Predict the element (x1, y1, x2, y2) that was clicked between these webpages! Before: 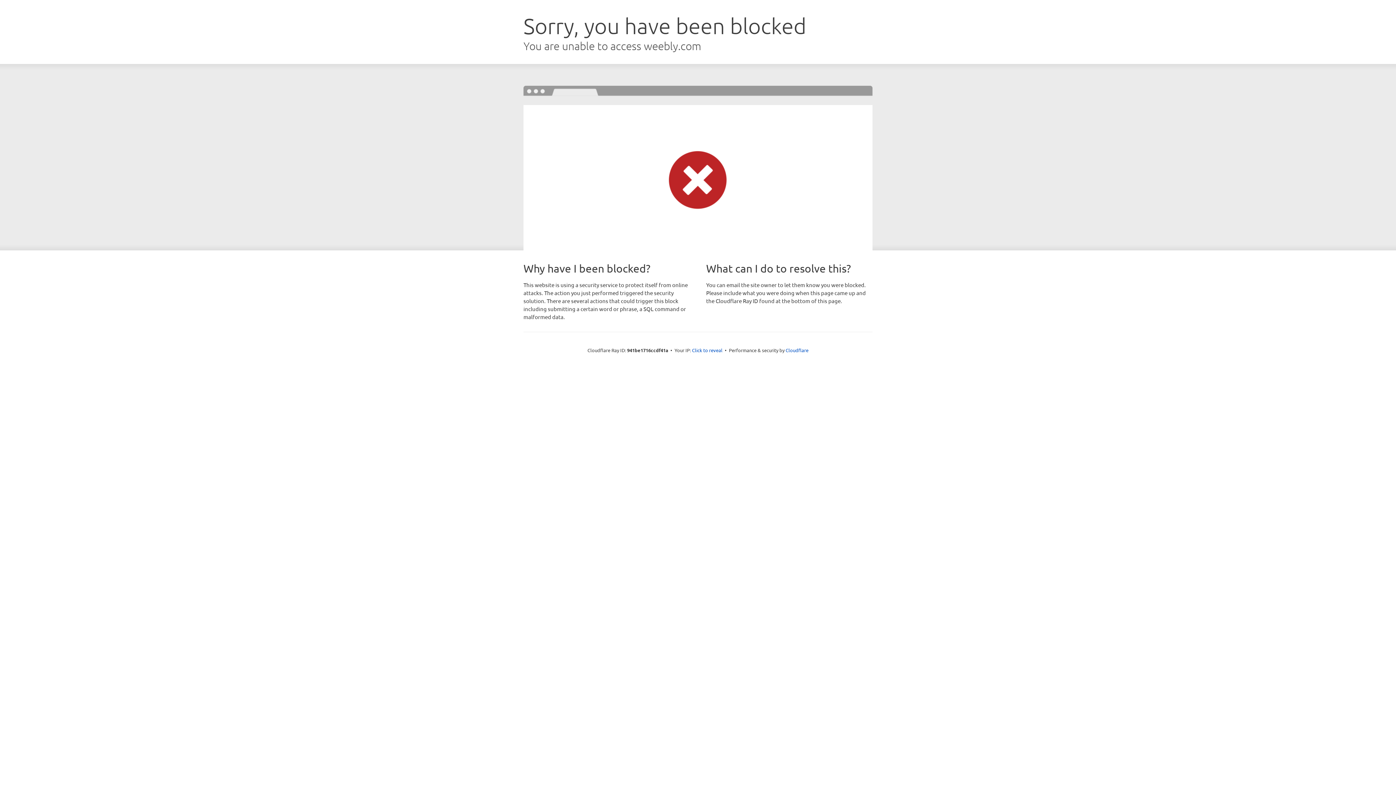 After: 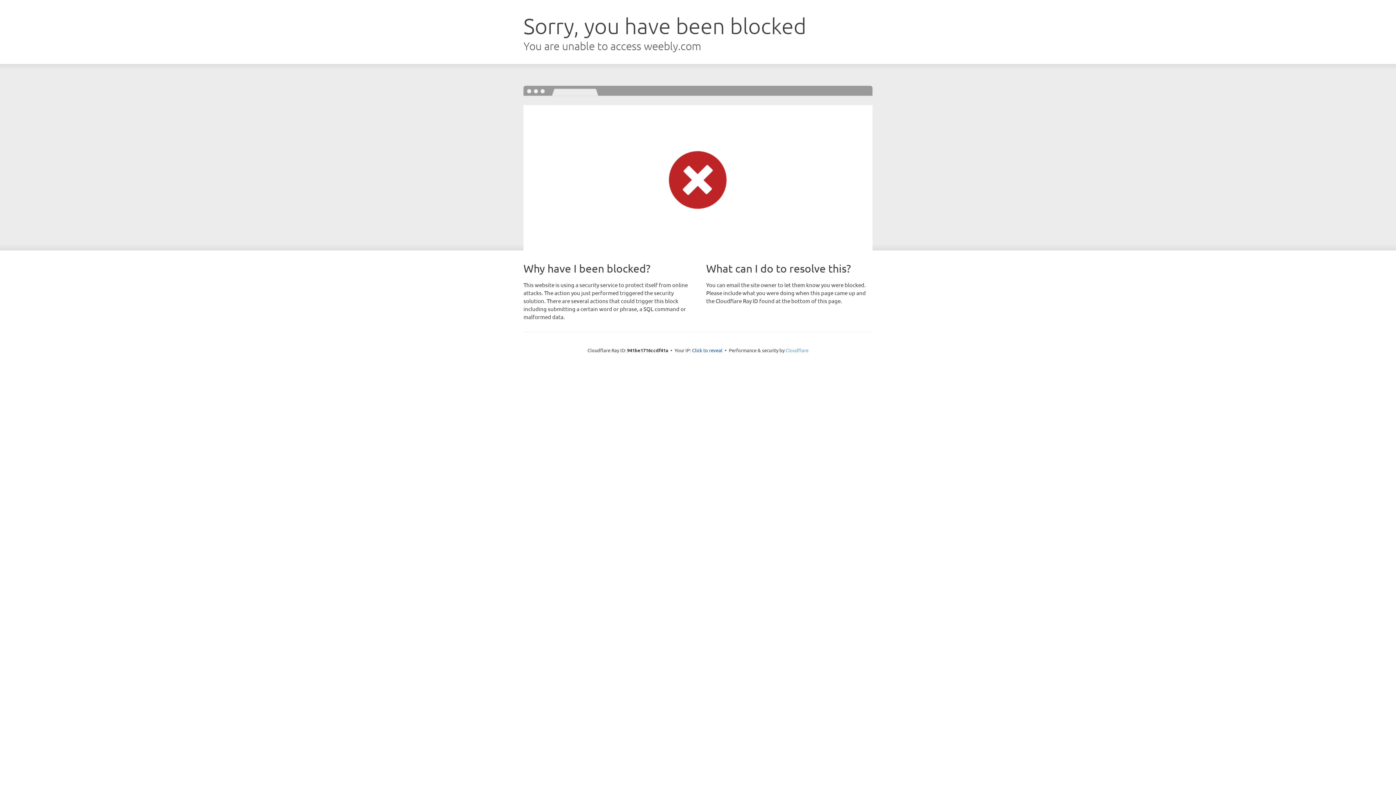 Action: label: Cloudflare bbox: (785, 347, 808, 353)